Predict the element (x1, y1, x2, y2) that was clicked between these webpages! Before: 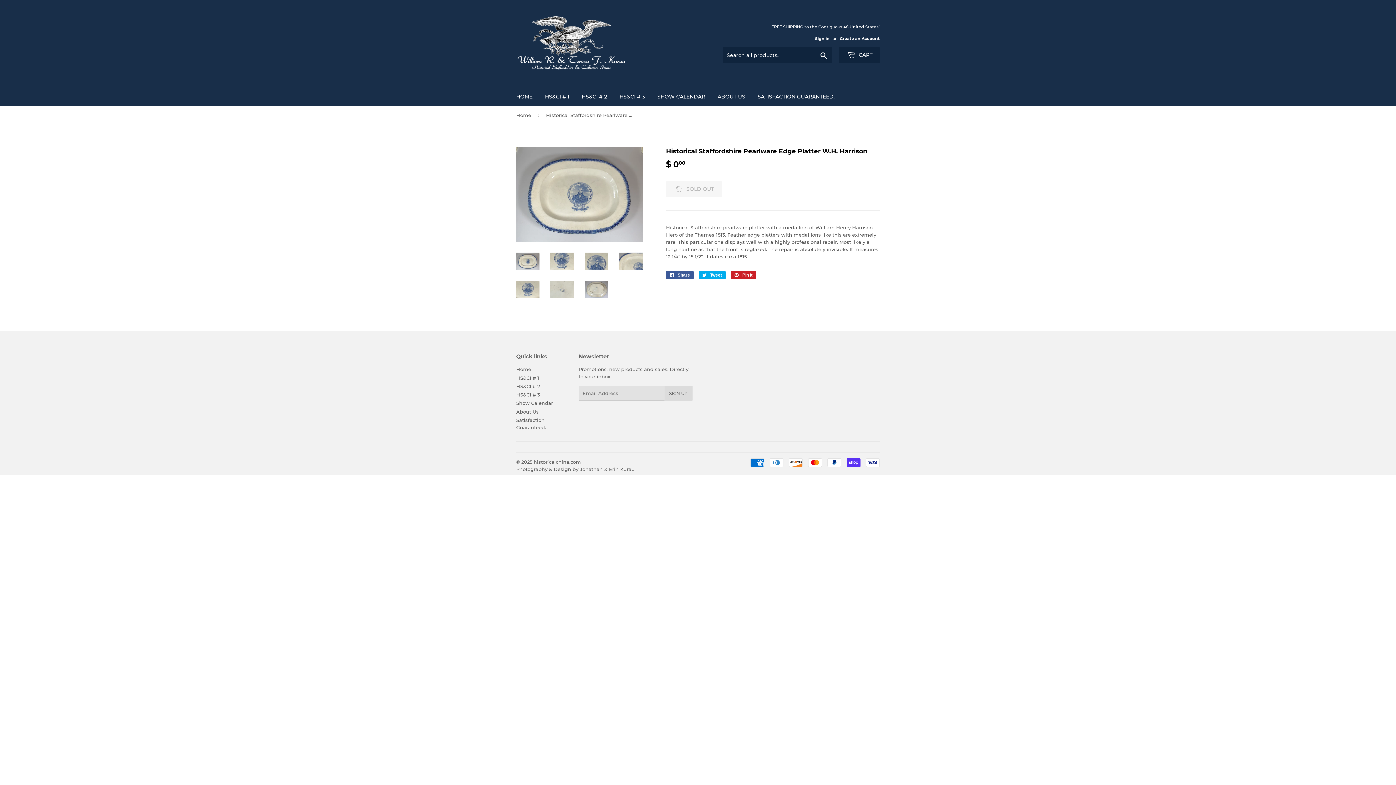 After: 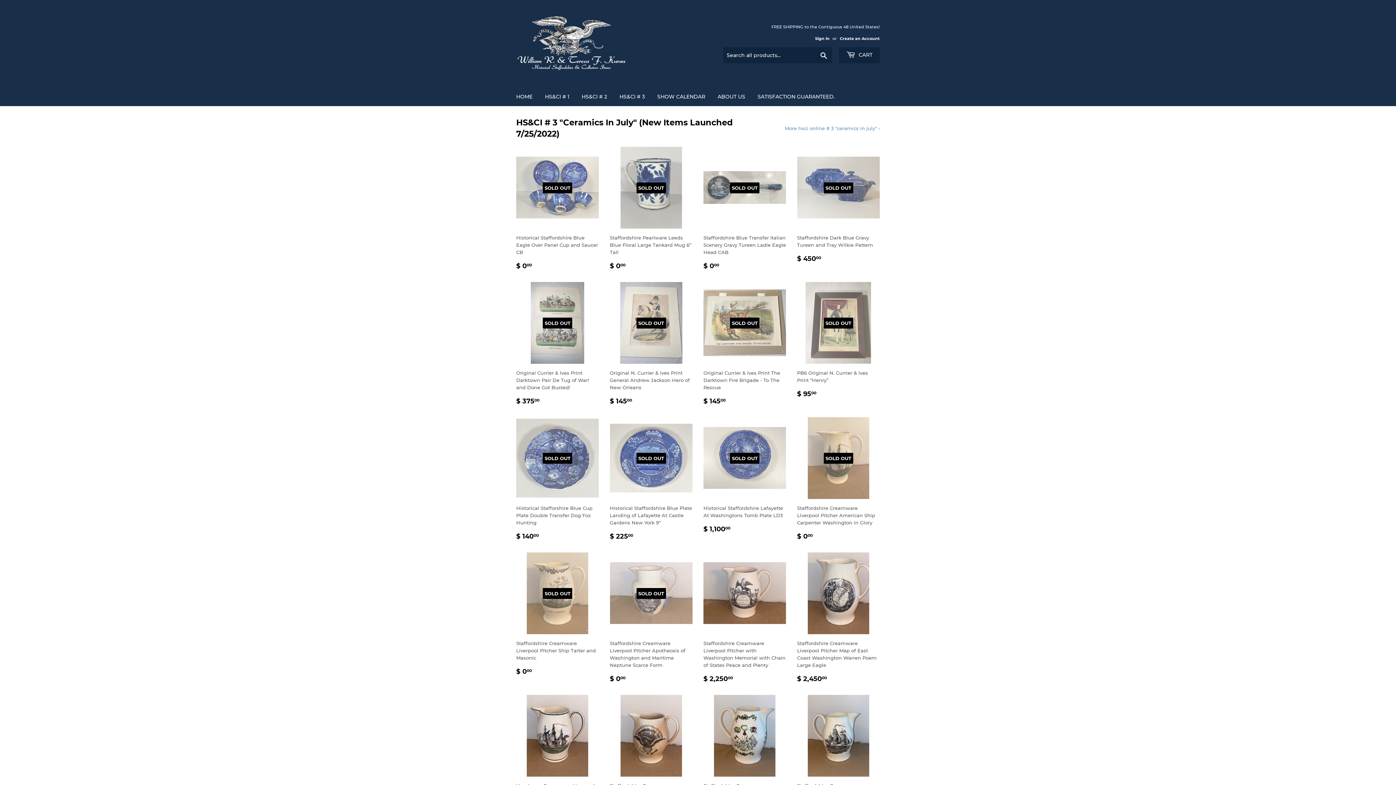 Action: label: Home bbox: (516, 106, 533, 124)